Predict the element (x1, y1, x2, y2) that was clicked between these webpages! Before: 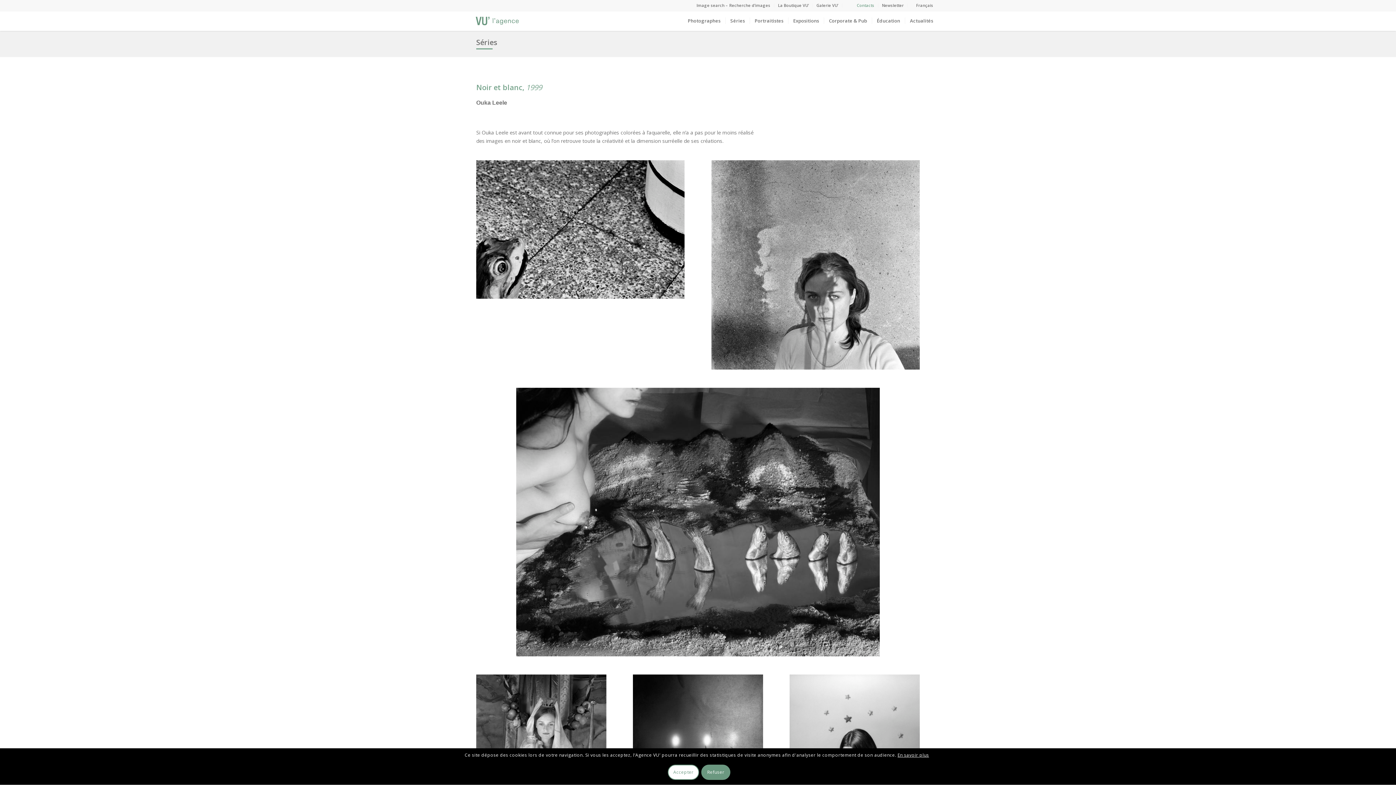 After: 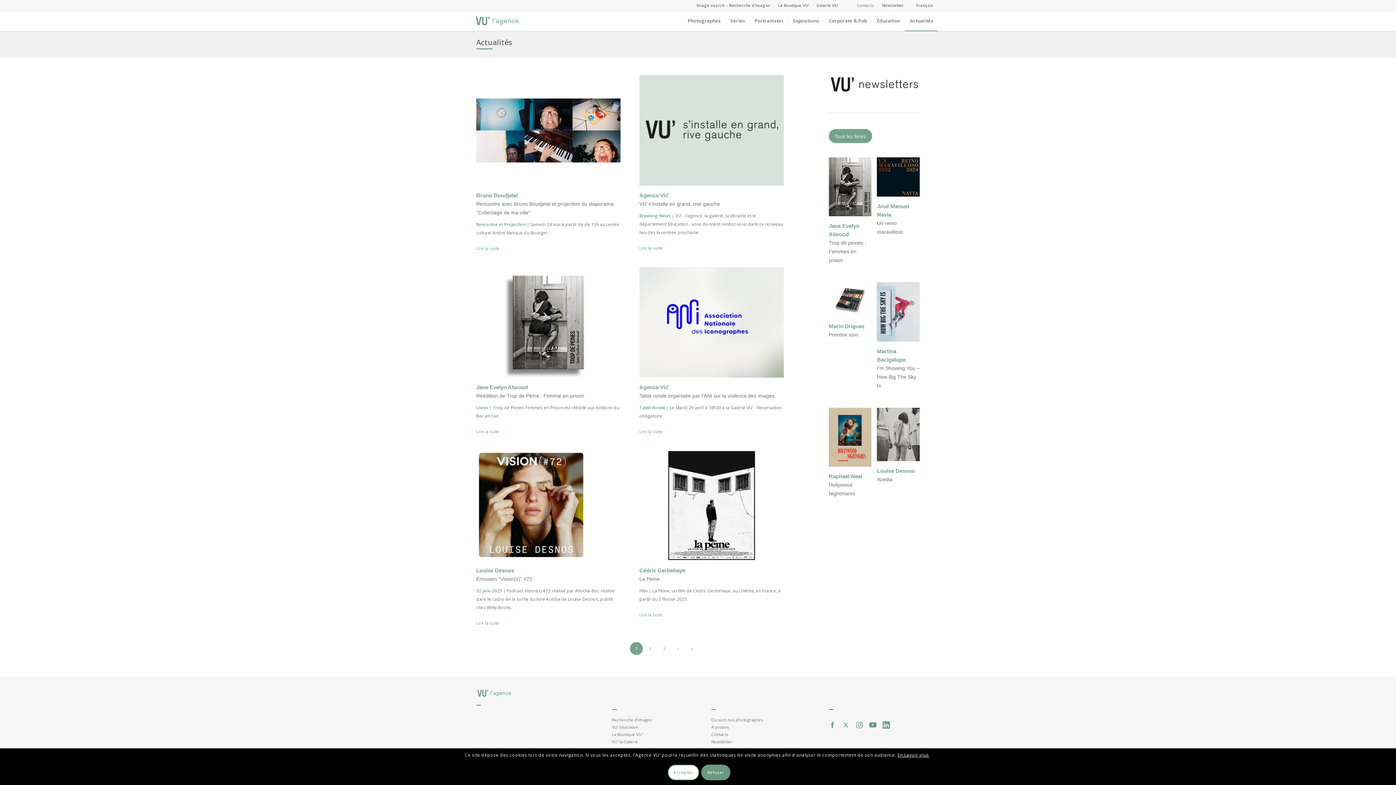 Action: bbox: (905, 10, 938, 30) label: Actualités